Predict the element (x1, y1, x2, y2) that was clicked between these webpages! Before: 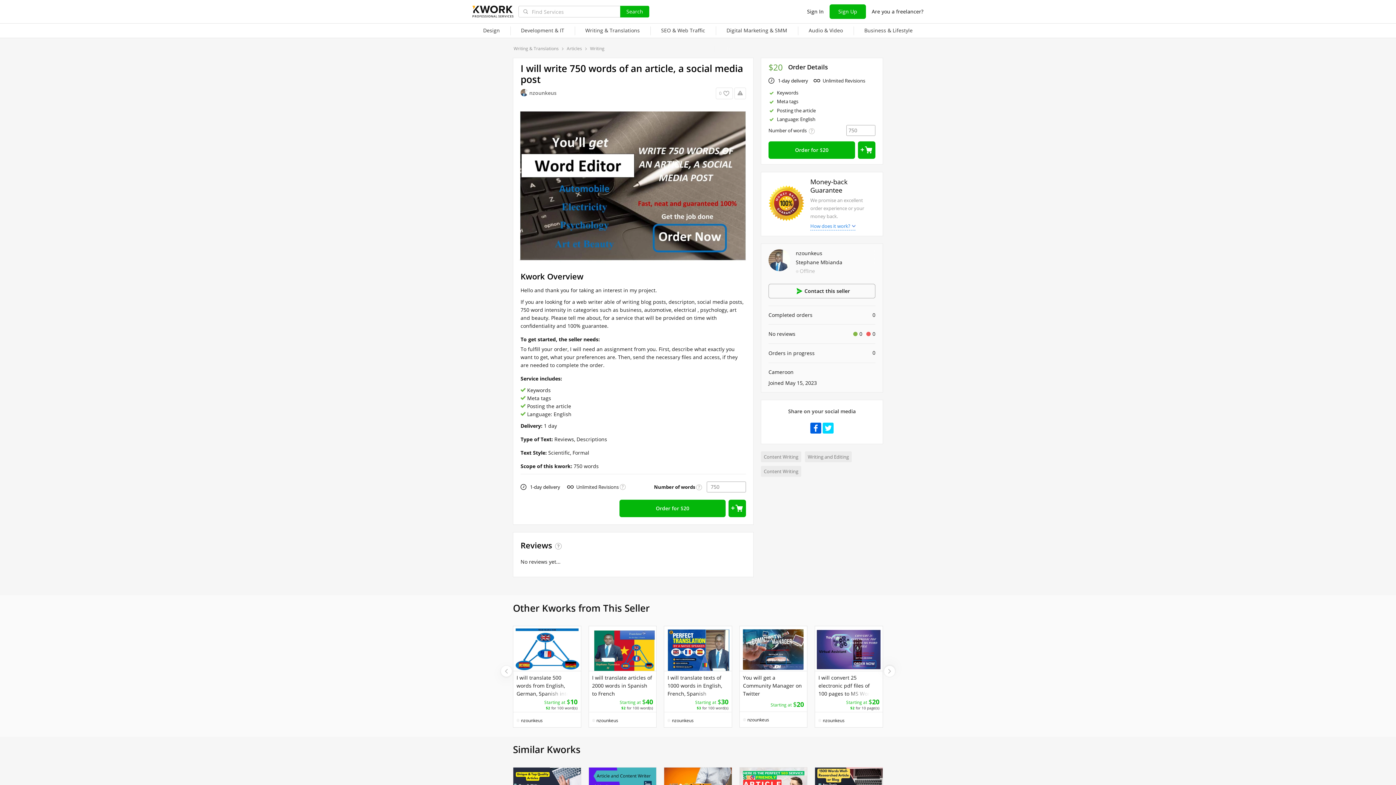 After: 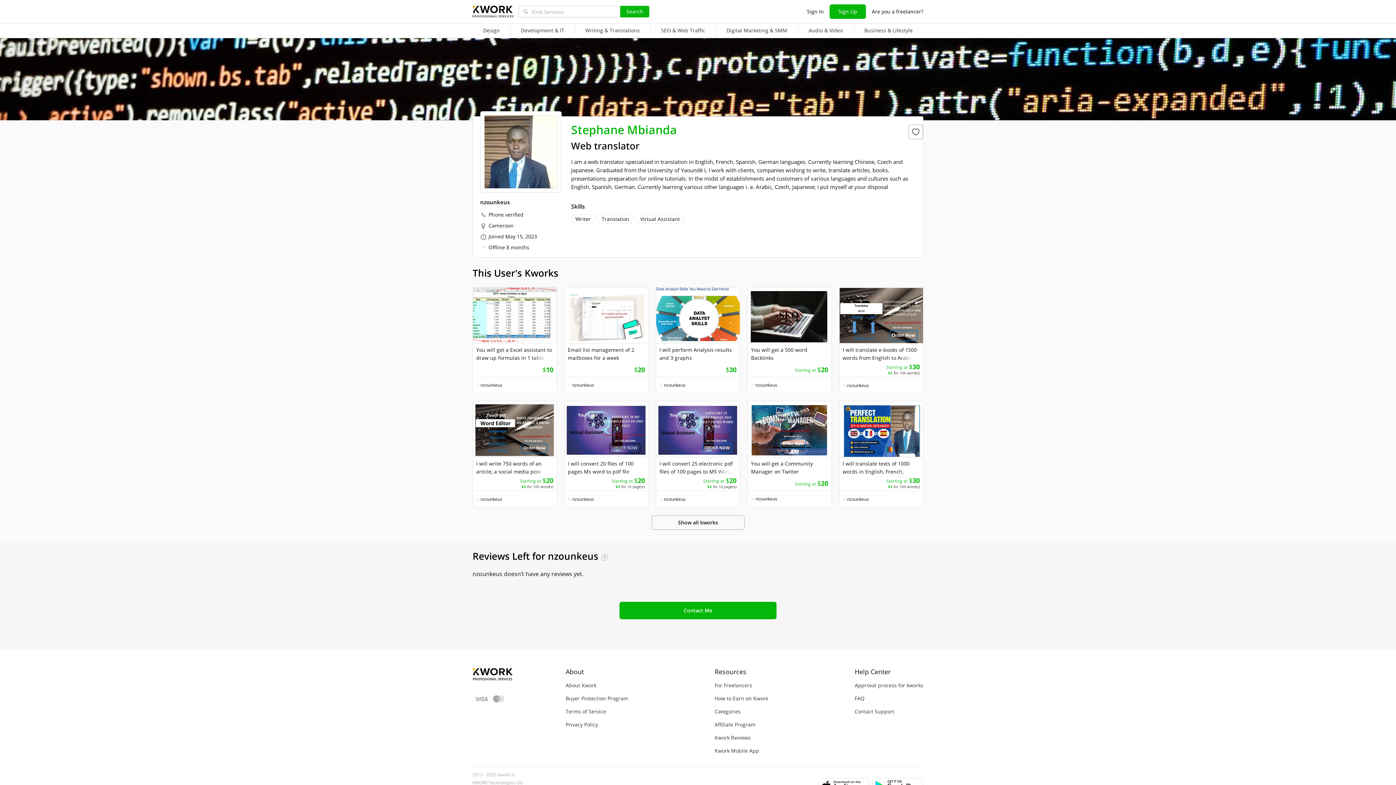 Action: bbox: (768, 265, 790, 272)